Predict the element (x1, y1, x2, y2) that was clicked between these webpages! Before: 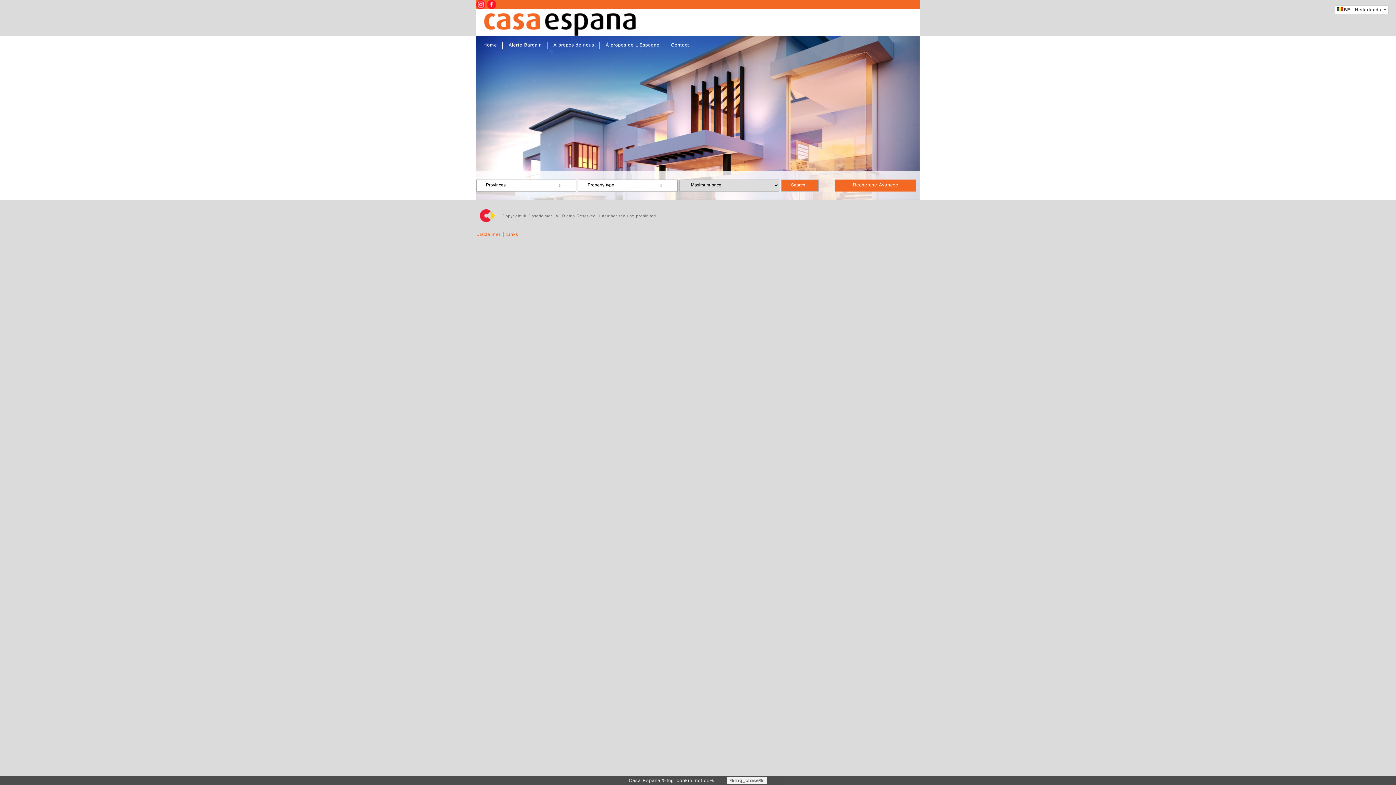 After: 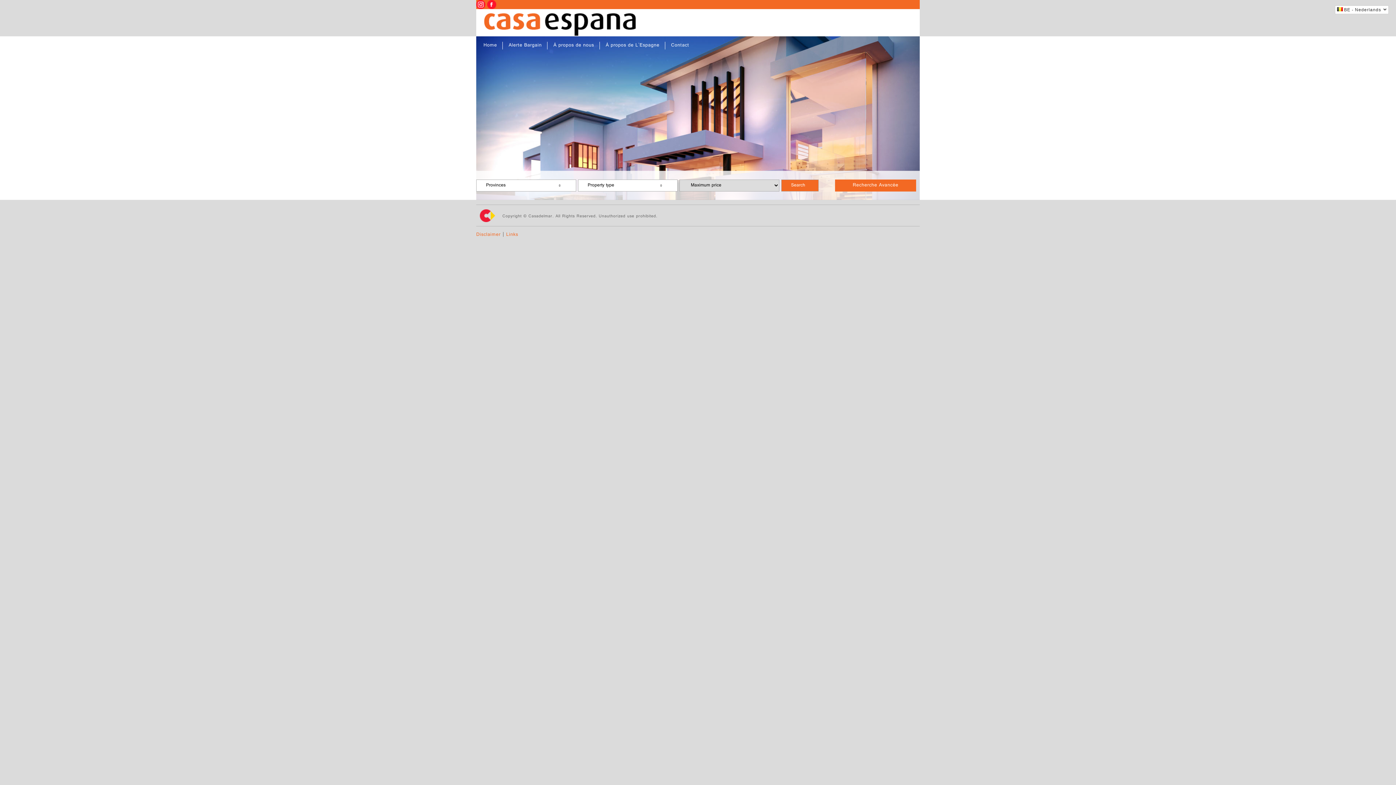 Action: bbox: (727, 777, 767, 784) label: %lng_close%